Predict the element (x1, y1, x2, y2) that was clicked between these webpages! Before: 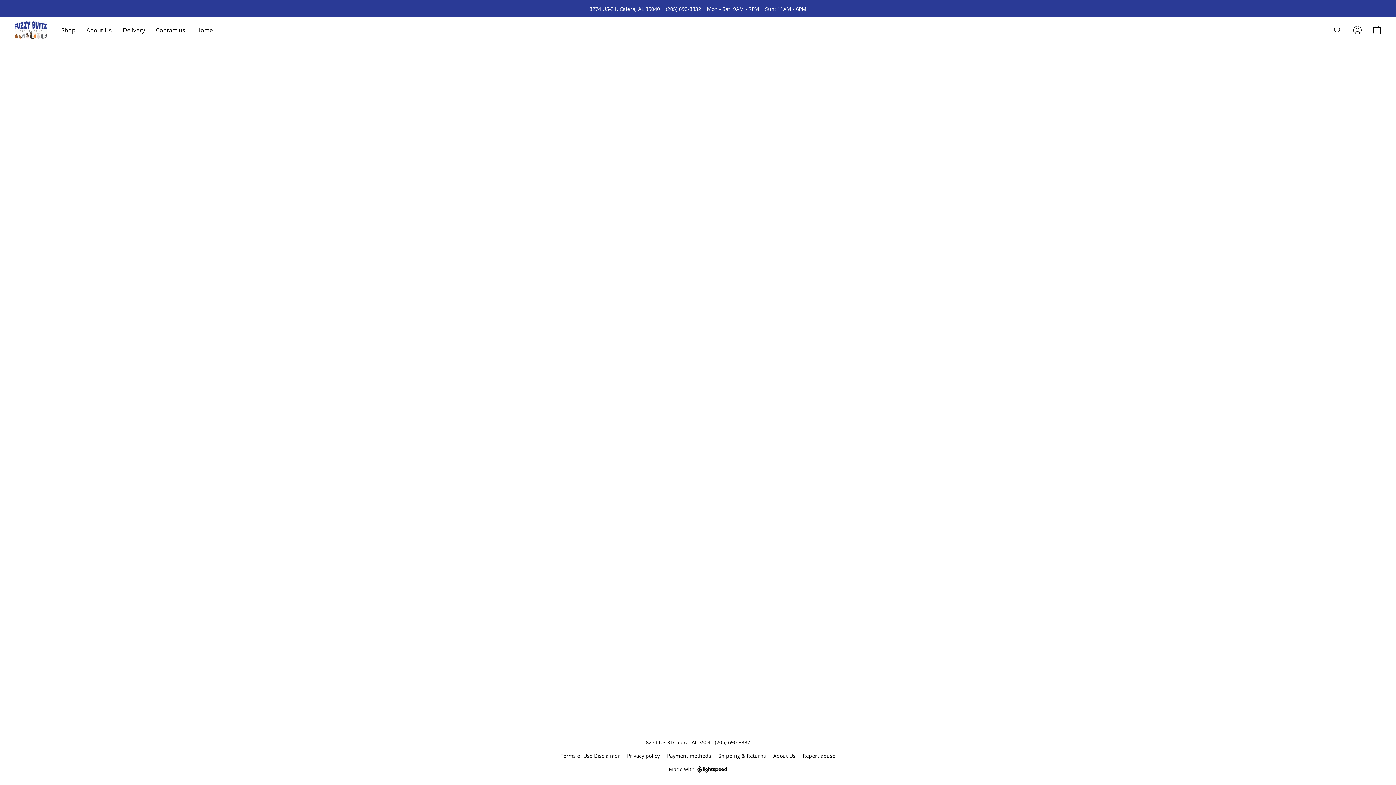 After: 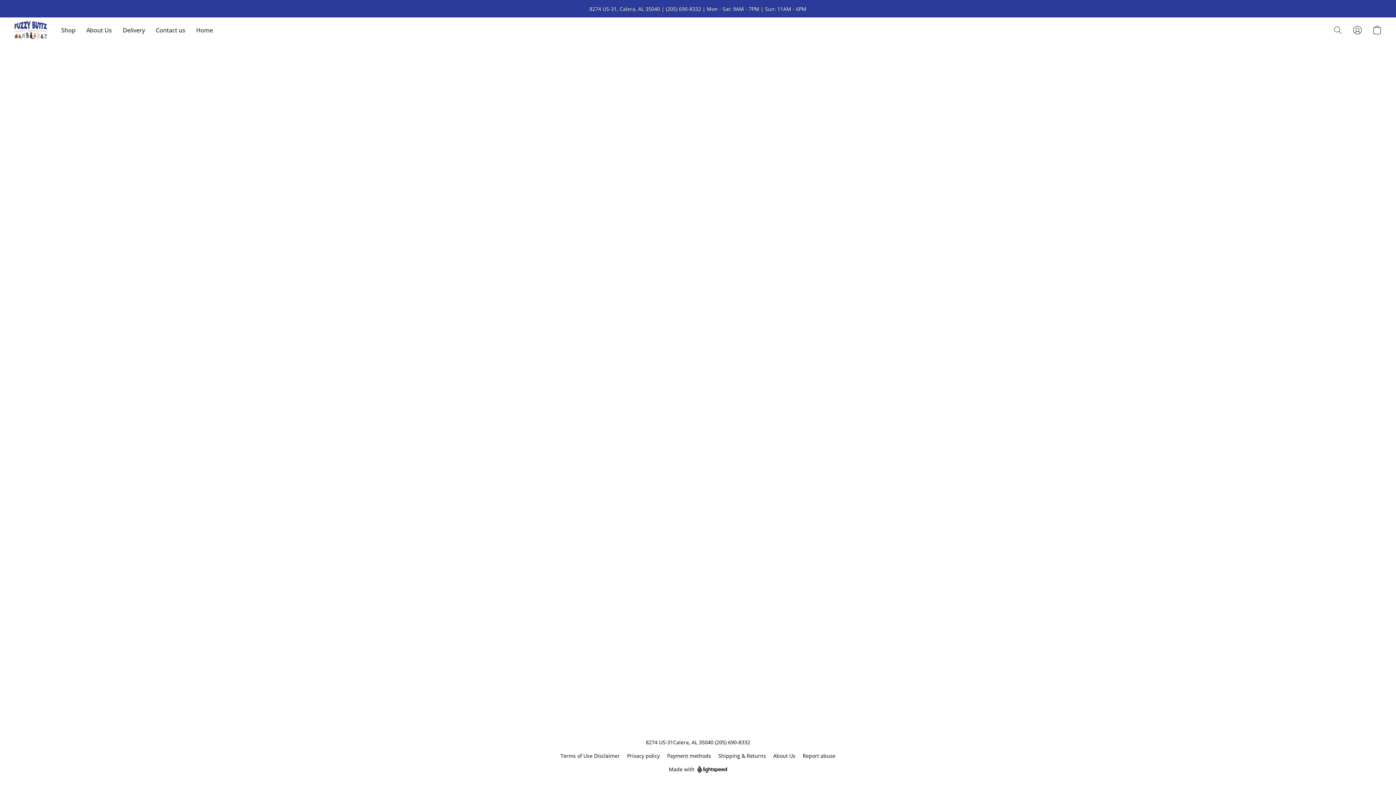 Action: label: Payment methods bbox: (667, 752, 711, 760)